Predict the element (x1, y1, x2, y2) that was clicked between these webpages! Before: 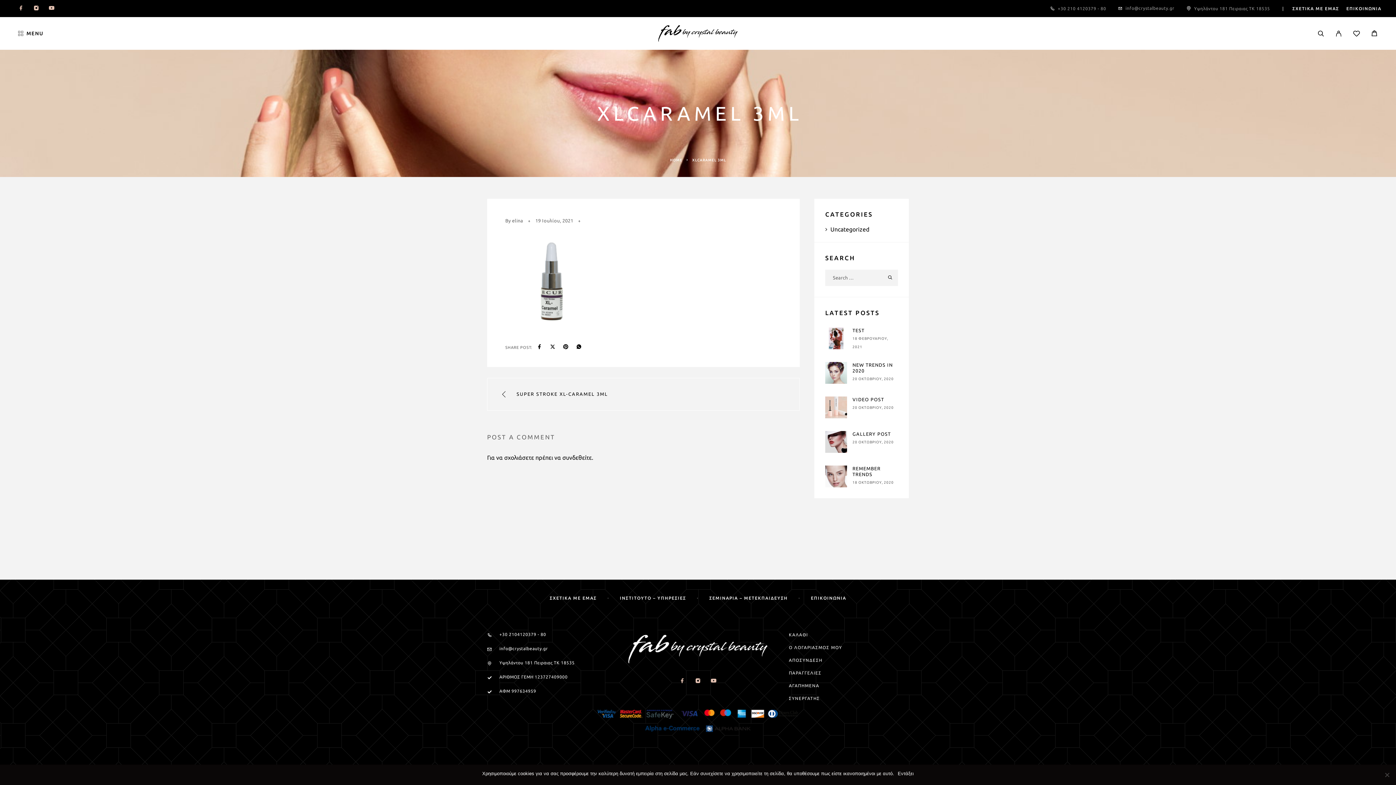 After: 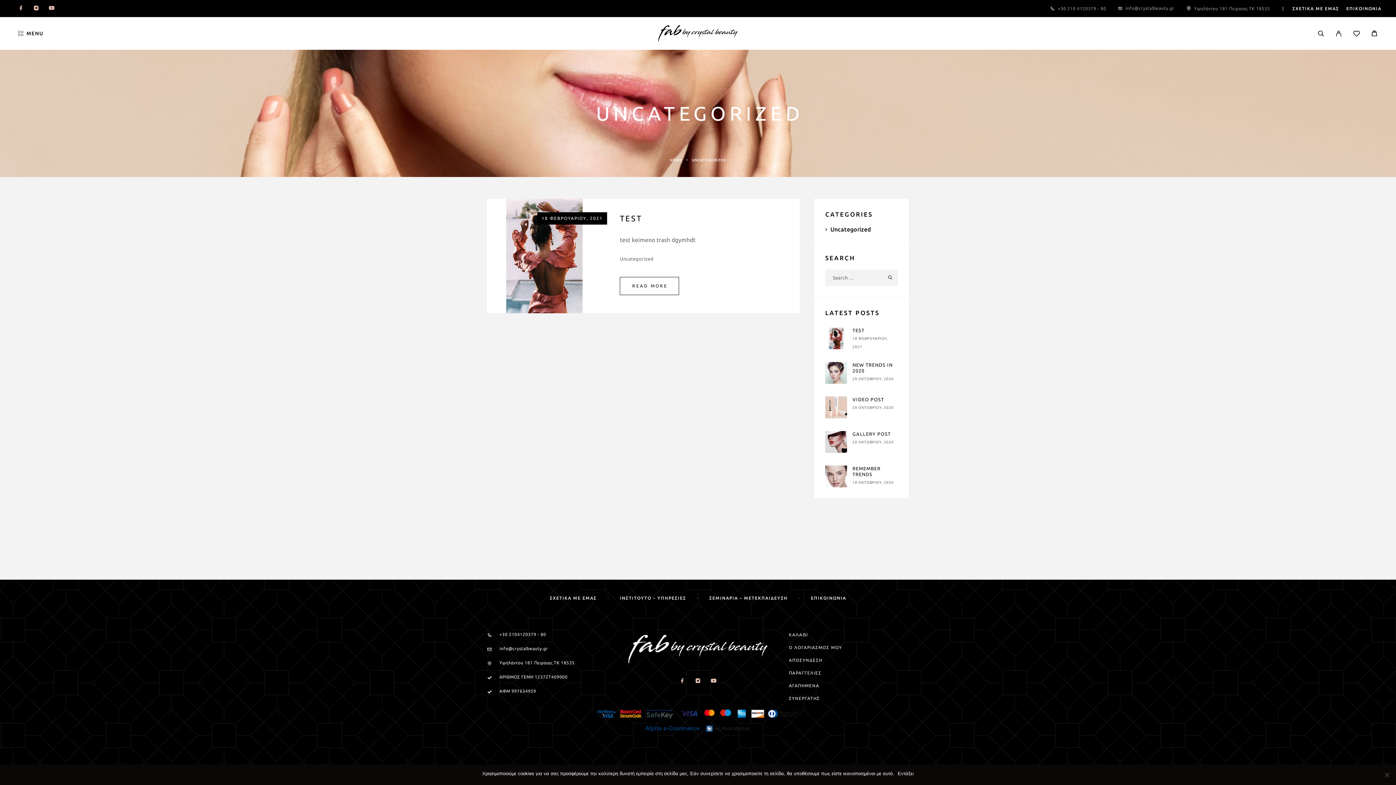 Action: bbox: (830, 226, 869, 232) label: Uncategorized